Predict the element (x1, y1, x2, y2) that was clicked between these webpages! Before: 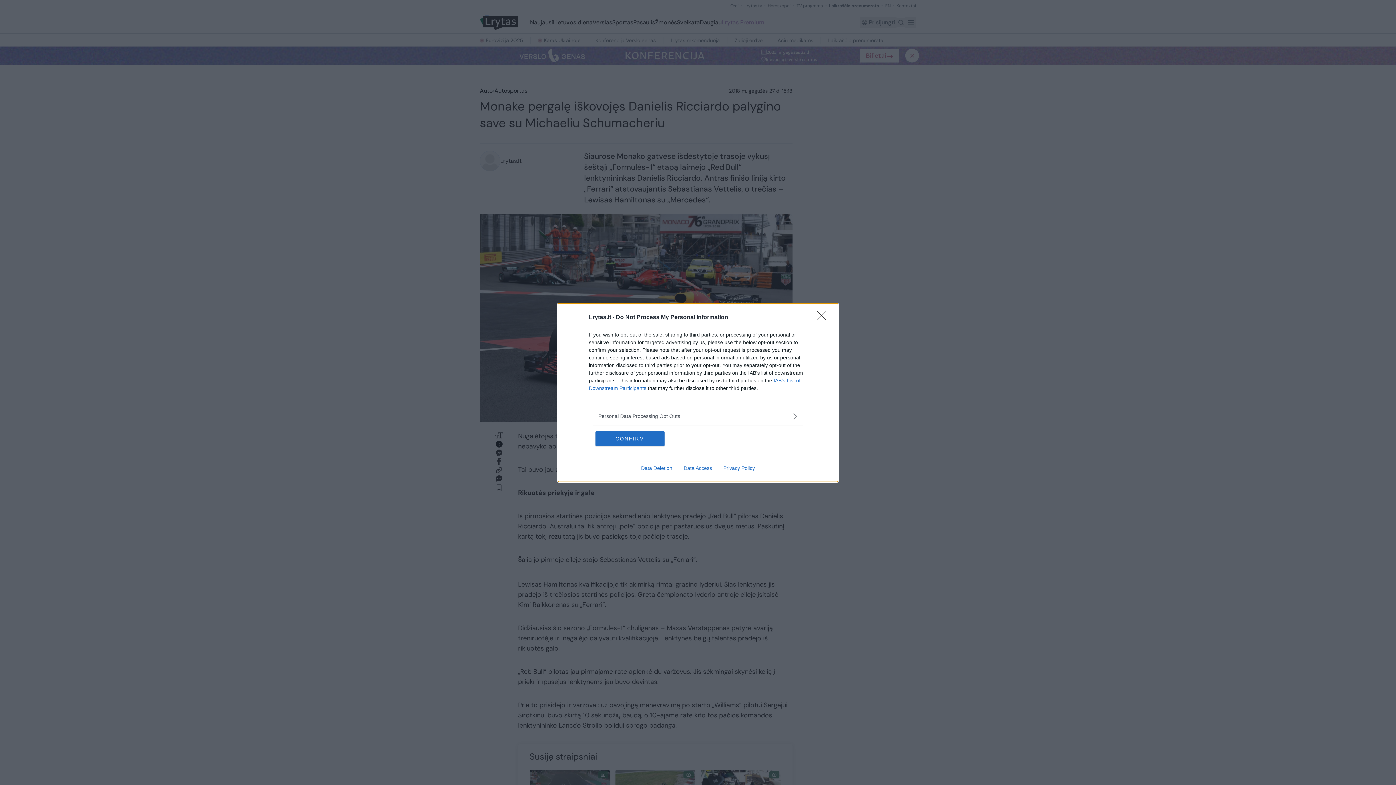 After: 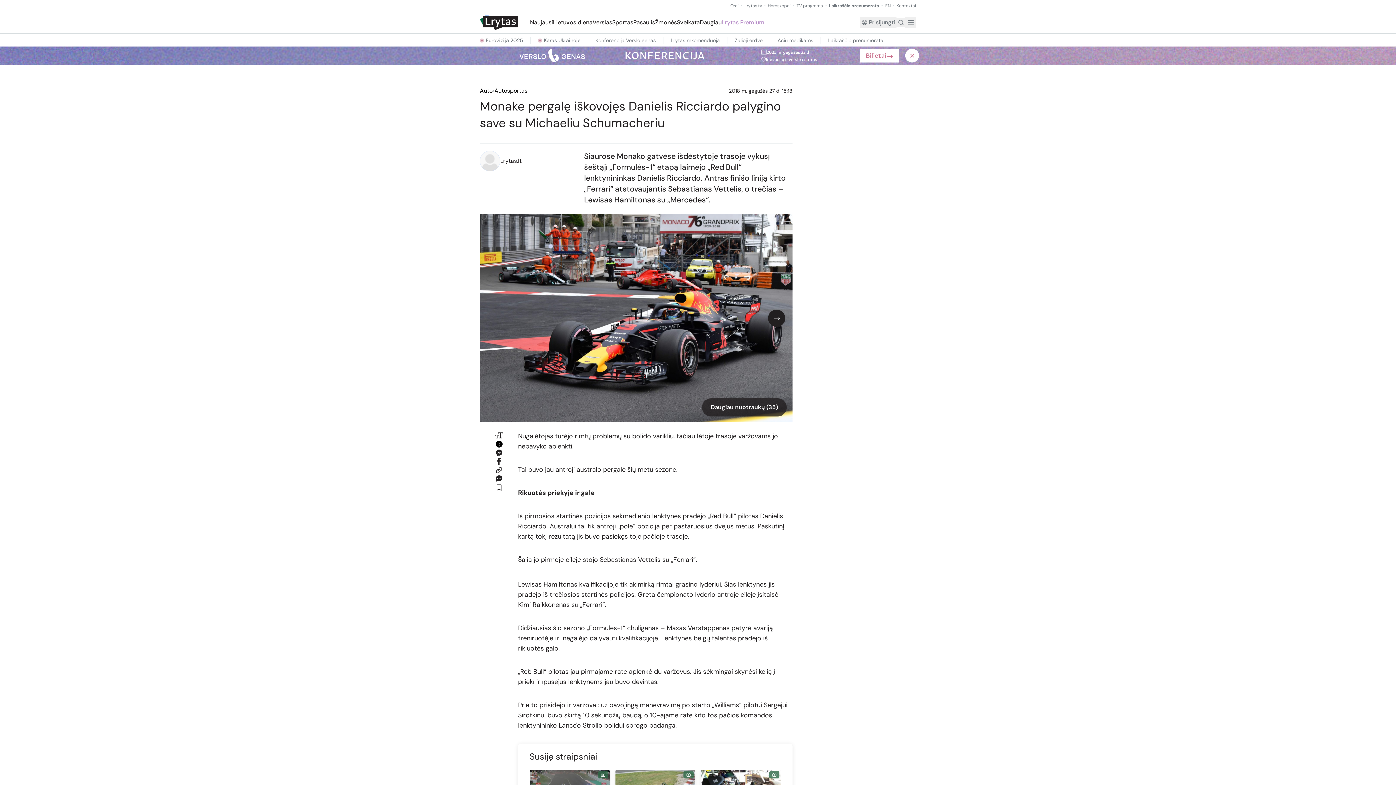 Action: label: Close bbox: (817, 310, 830, 324)